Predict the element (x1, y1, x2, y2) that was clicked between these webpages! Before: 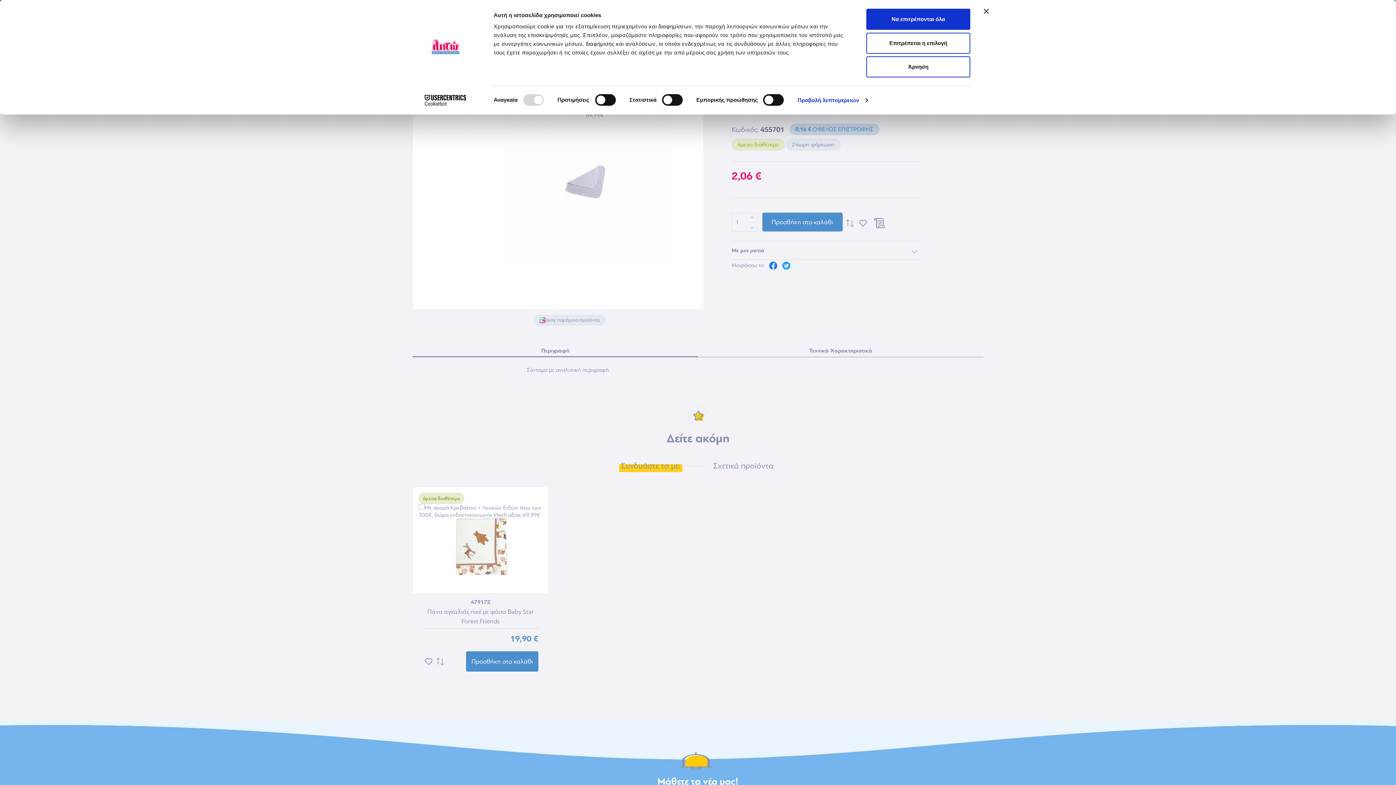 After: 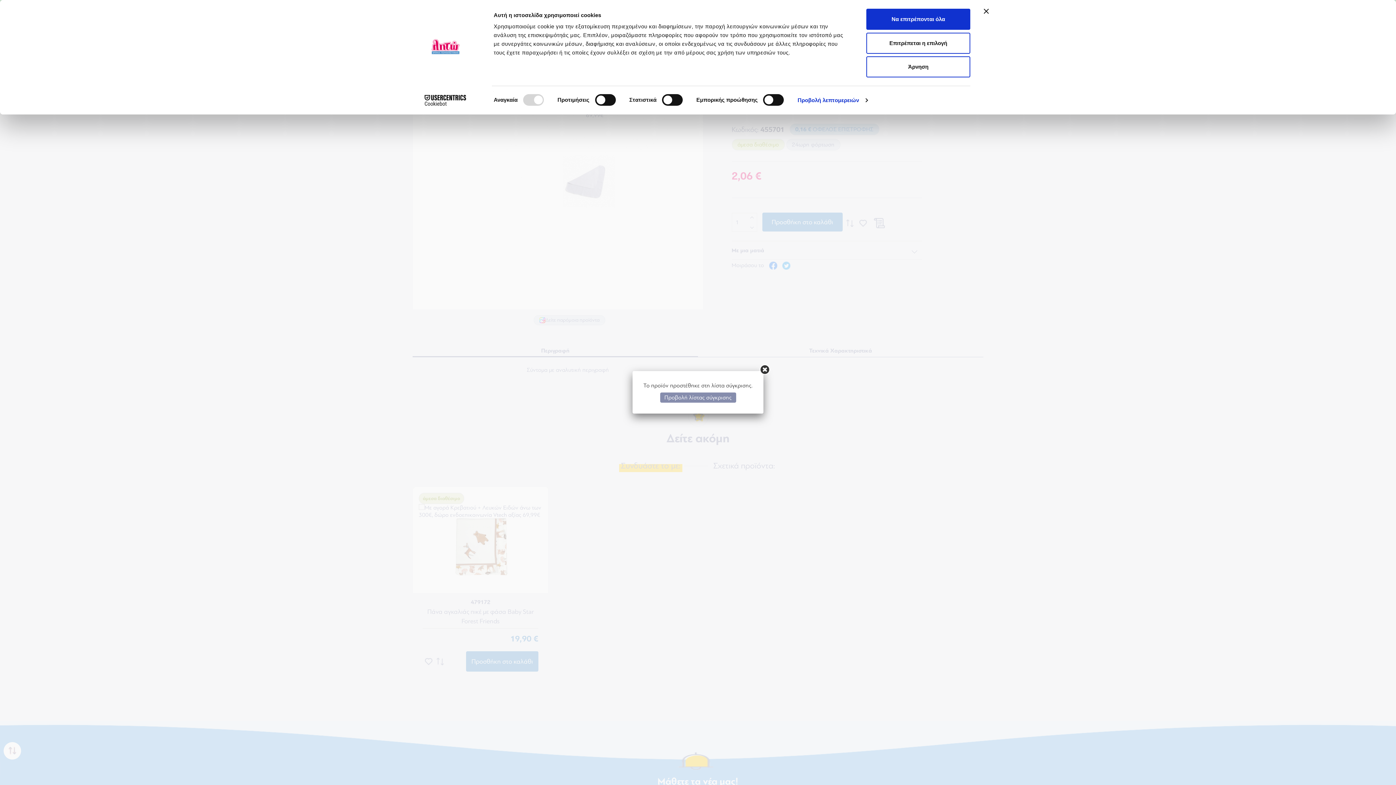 Action: bbox: (844, 219, 855, 225)